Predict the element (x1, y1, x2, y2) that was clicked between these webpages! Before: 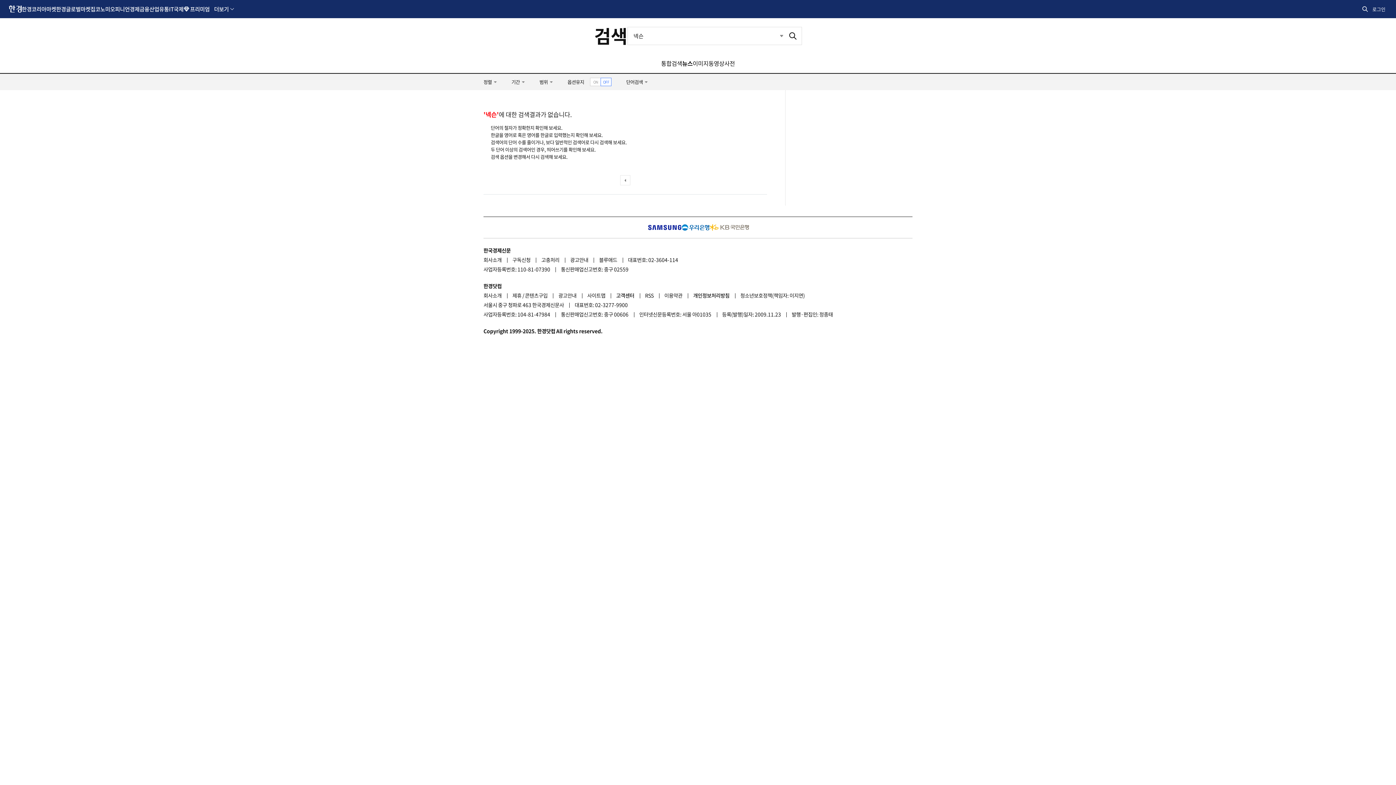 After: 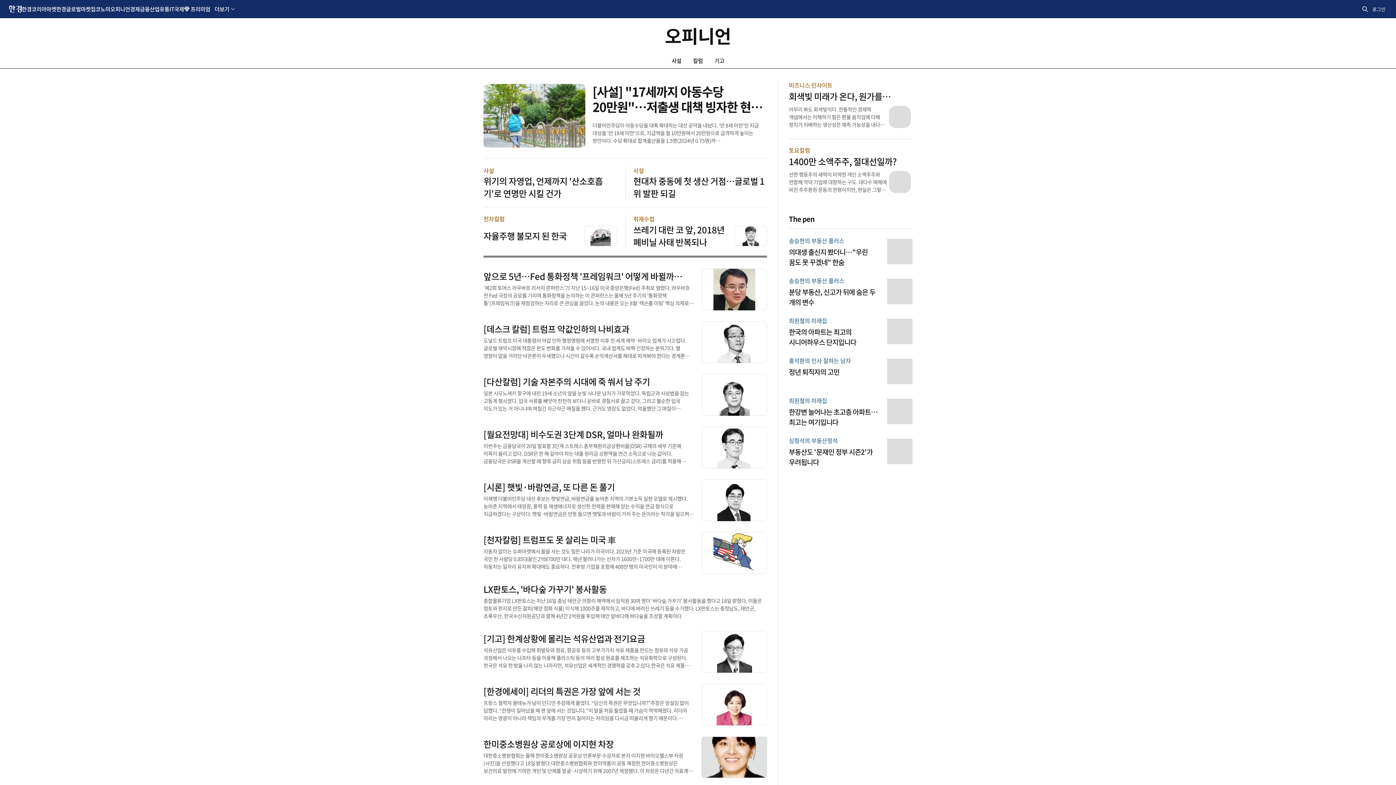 Action: bbox: (110, 0, 129, 17) label: 오피니언